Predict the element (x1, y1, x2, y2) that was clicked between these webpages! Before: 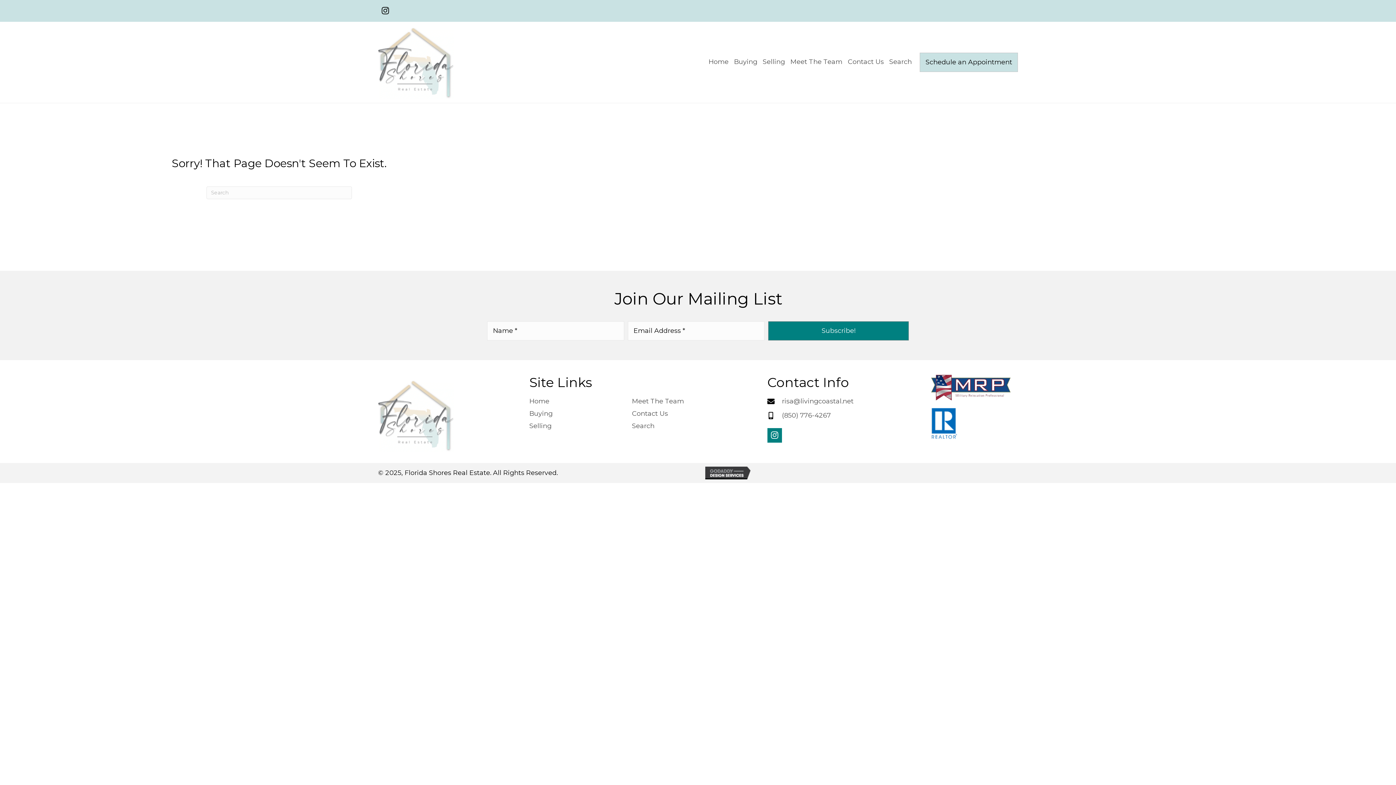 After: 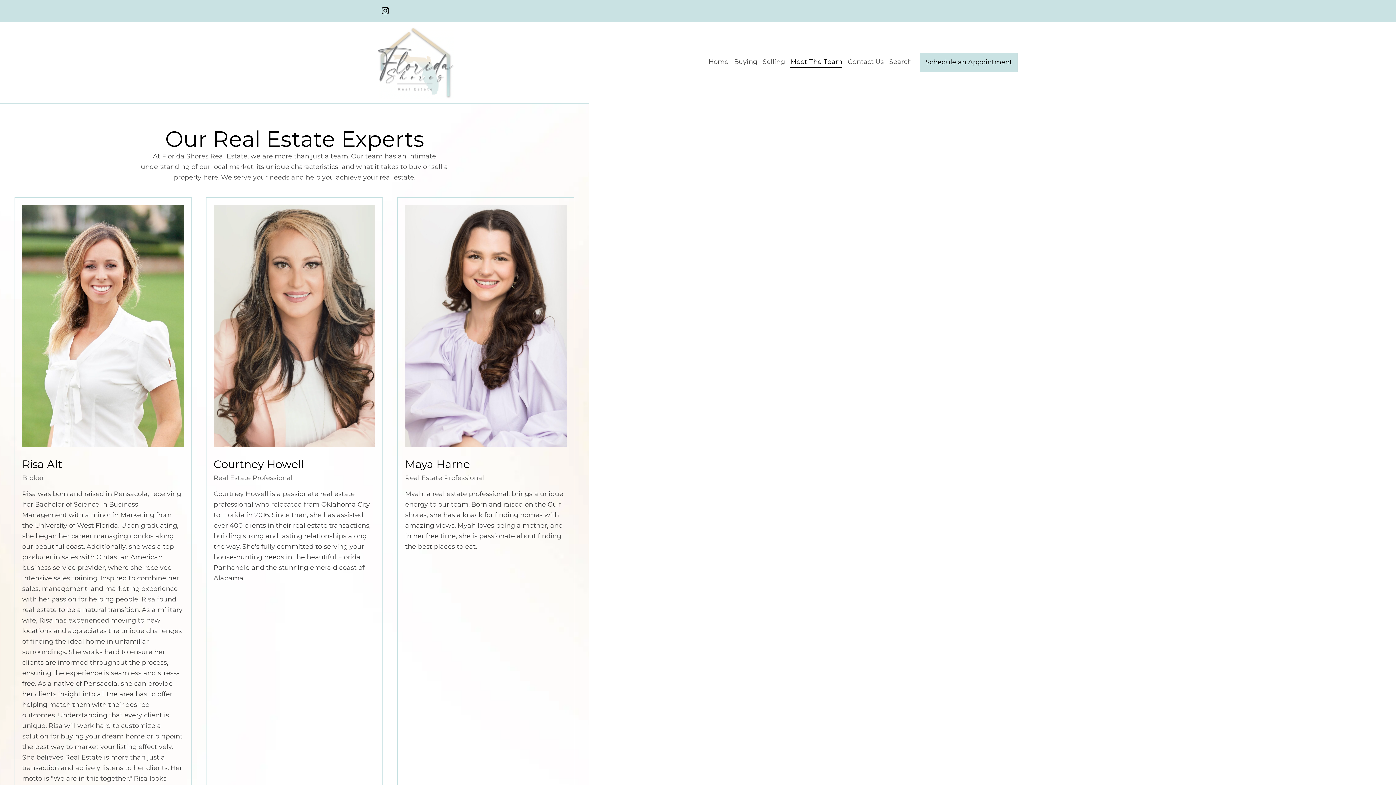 Action: label: Meet The Team bbox: (790, 56, 842, 68)